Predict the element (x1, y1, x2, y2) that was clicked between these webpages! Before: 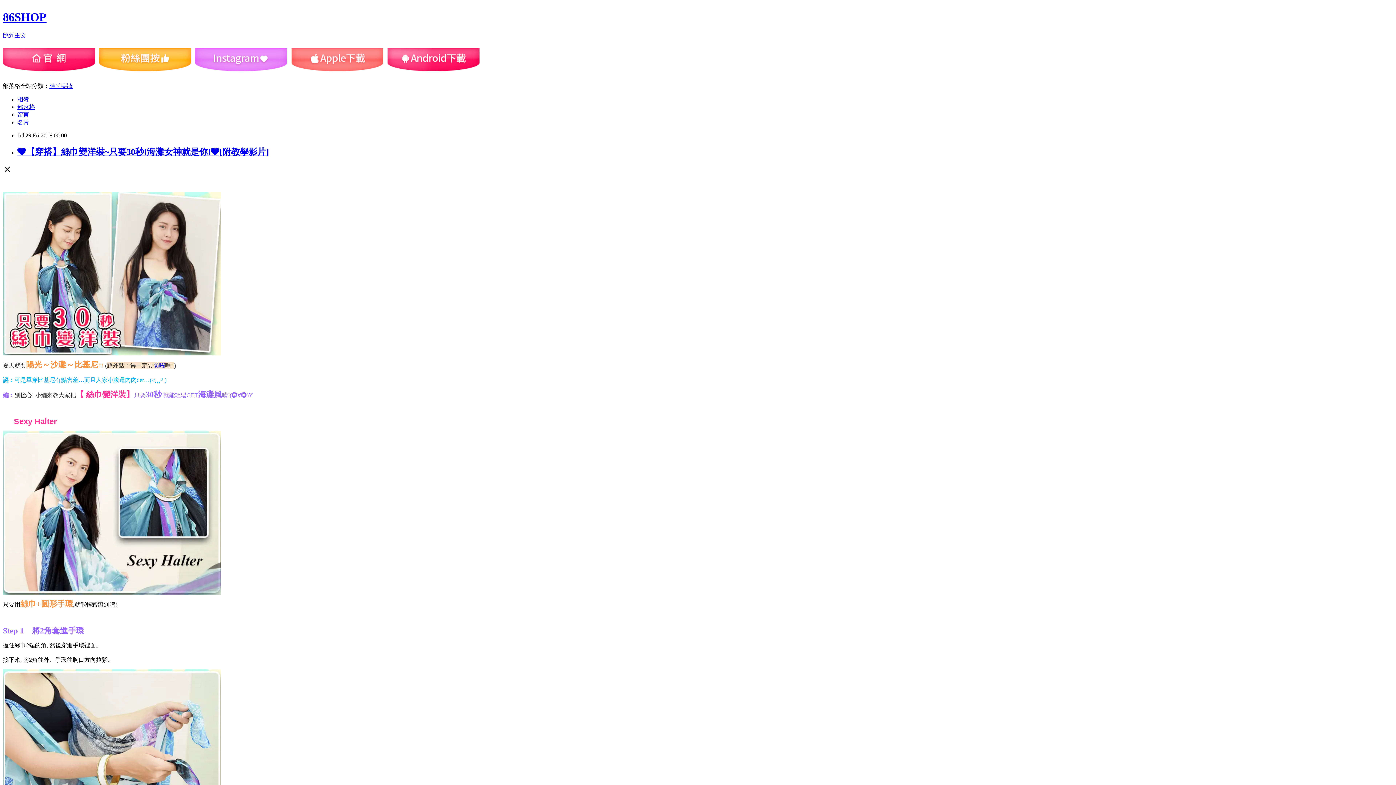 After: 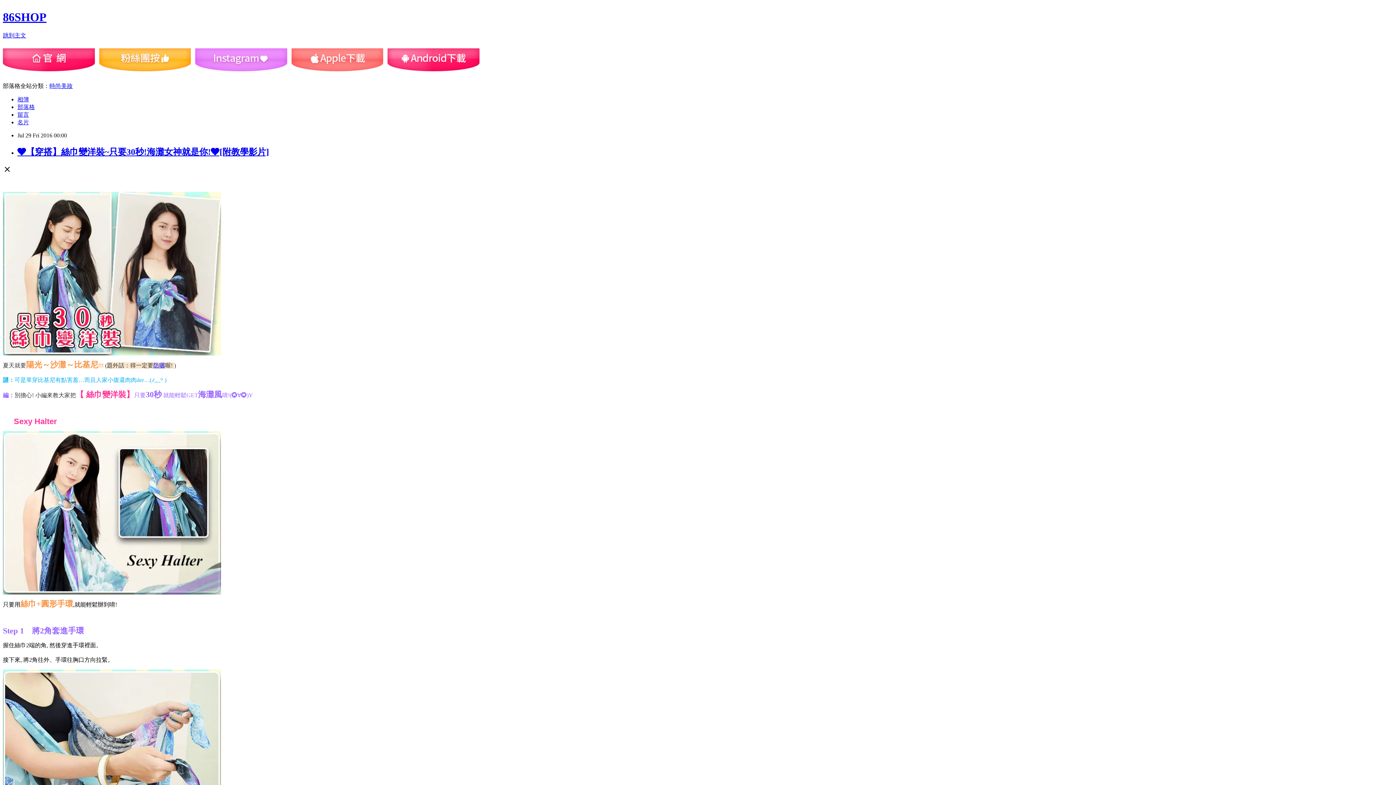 Action: bbox: (17, 111, 29, 117) label: 留言